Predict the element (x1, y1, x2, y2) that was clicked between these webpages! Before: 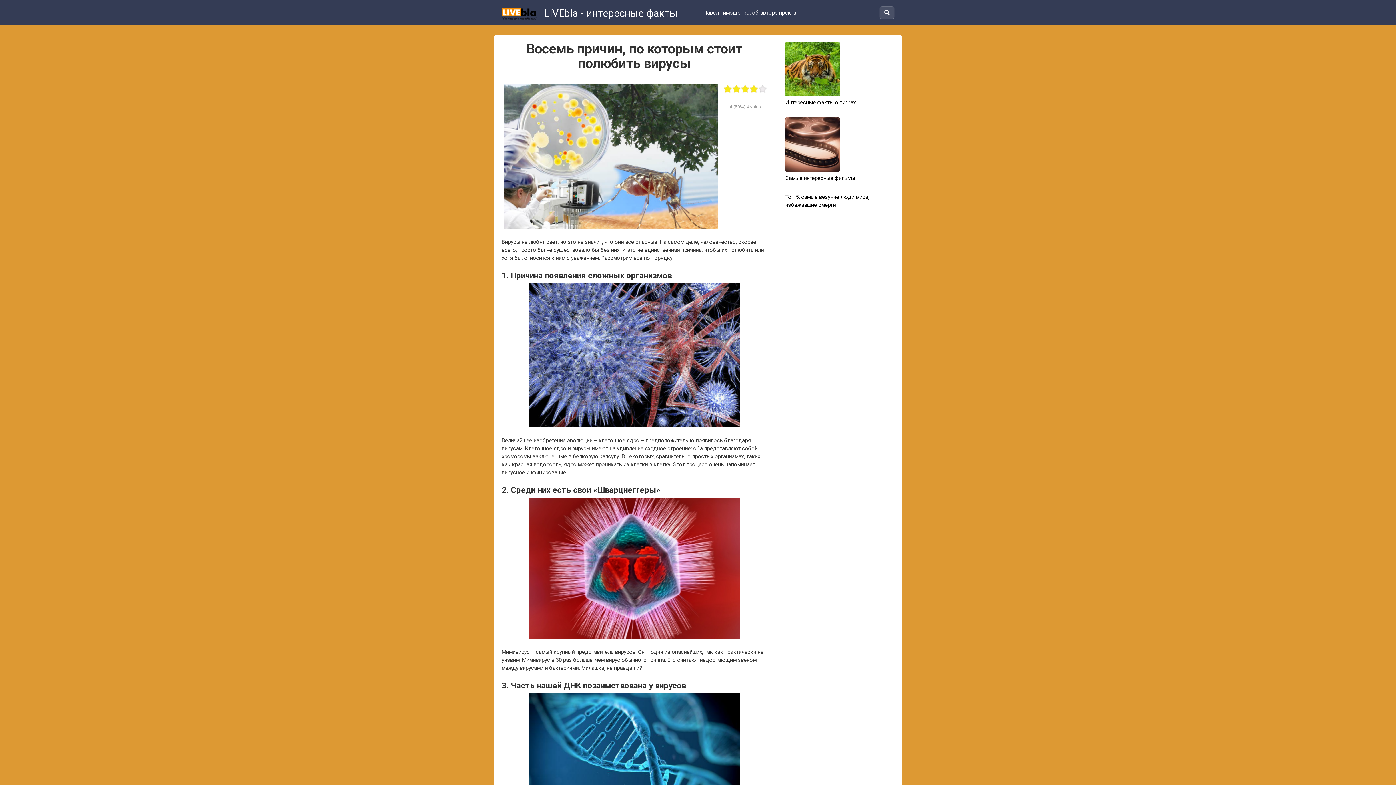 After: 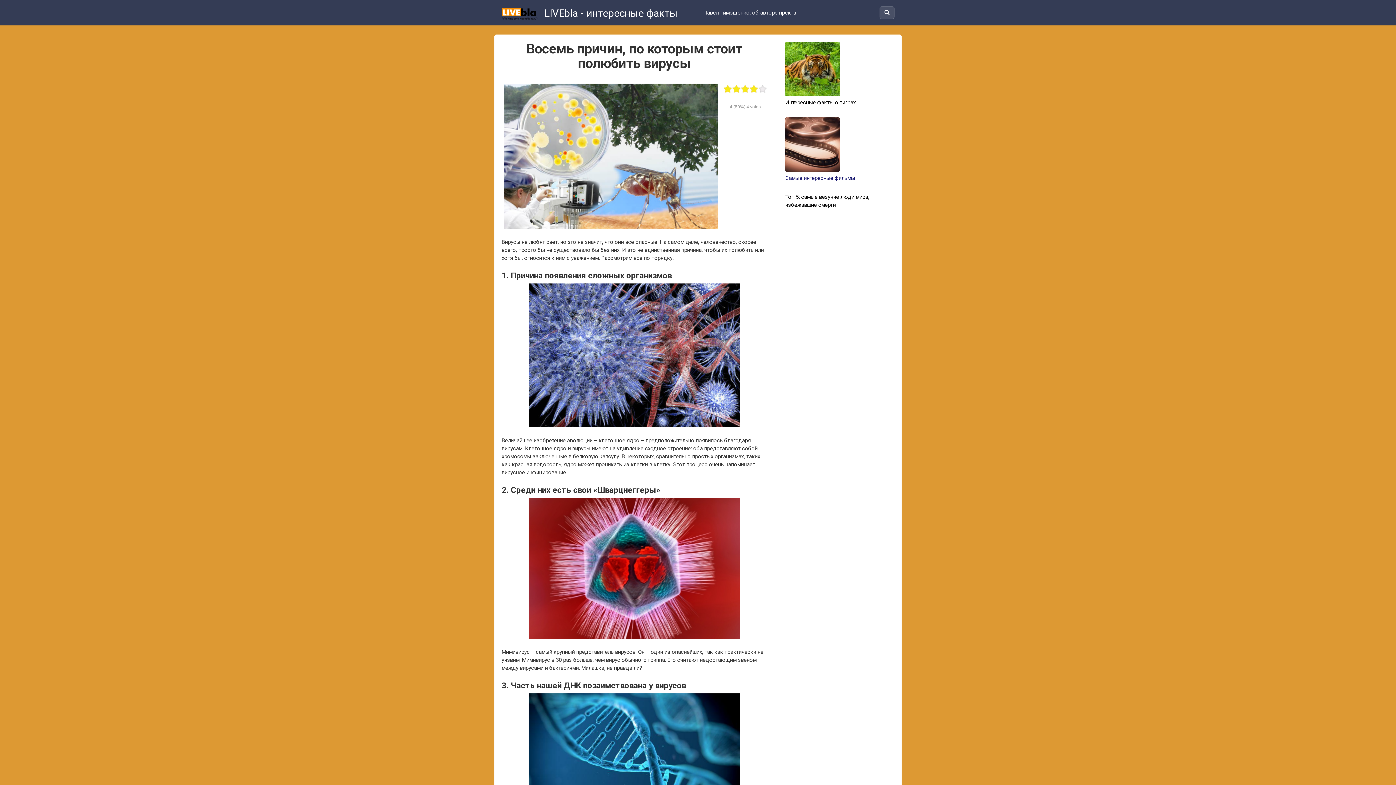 Action: bbox: (785, 117, 894, 182) label: Самые интересные фильмы